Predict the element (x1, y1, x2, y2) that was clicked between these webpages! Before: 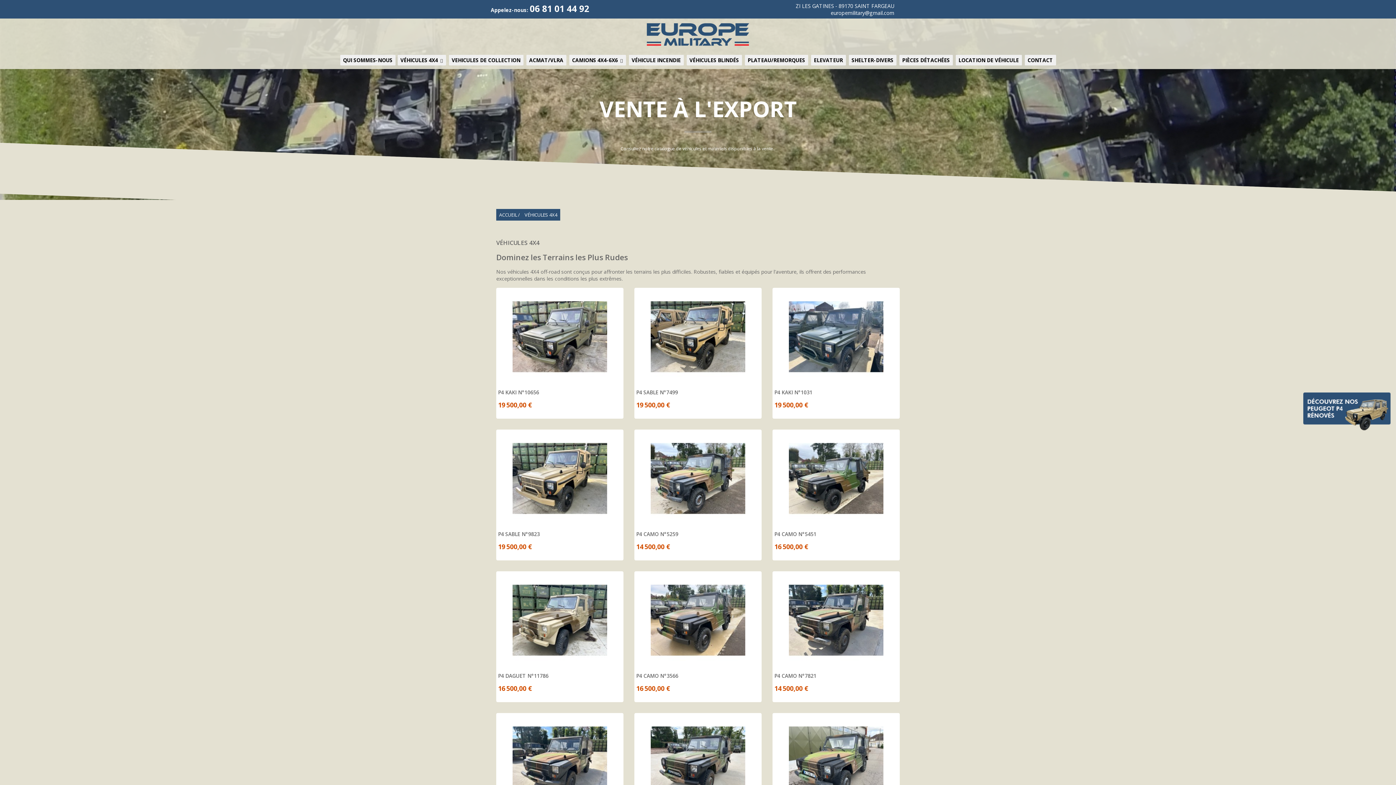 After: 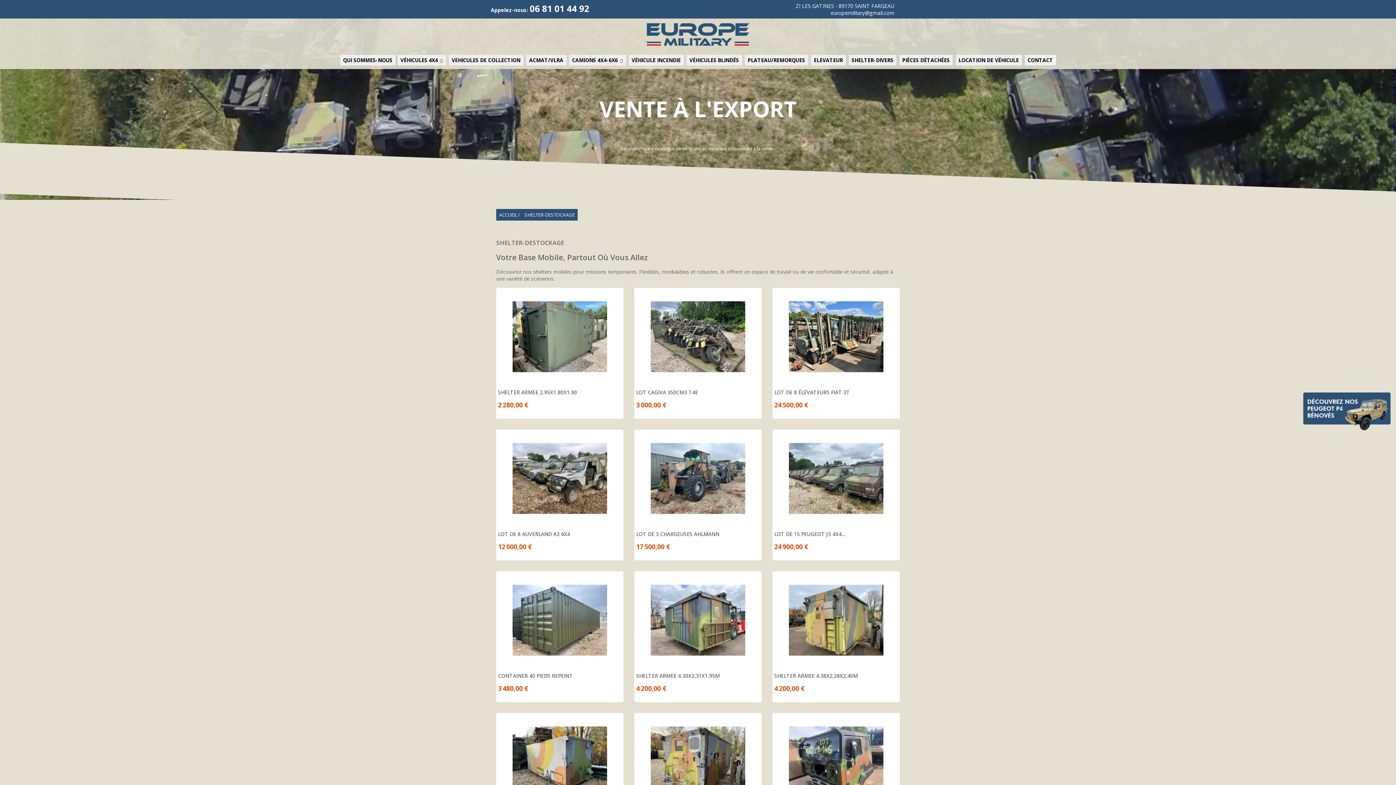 Action: bbox: (848, 54, 896, 65) label: SHELTER-DIVERS